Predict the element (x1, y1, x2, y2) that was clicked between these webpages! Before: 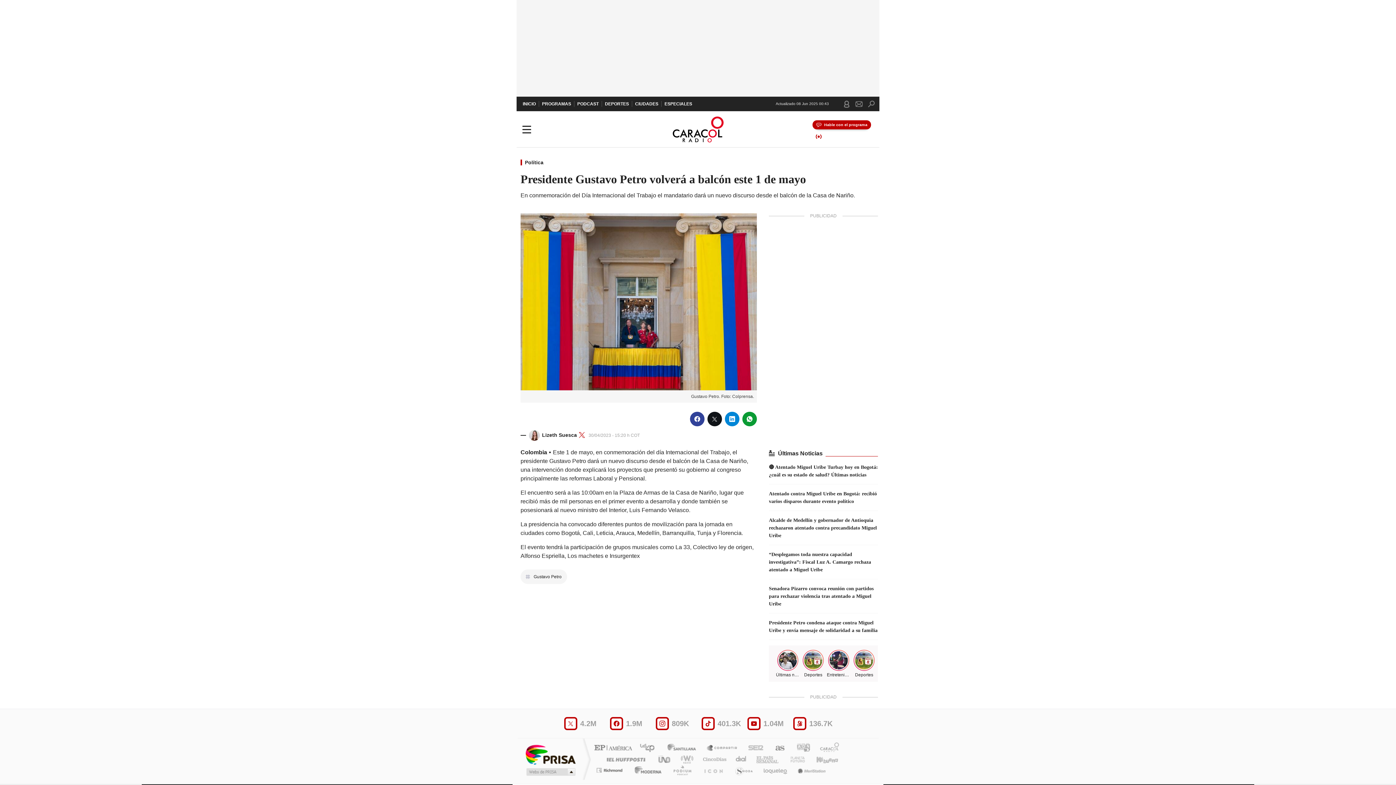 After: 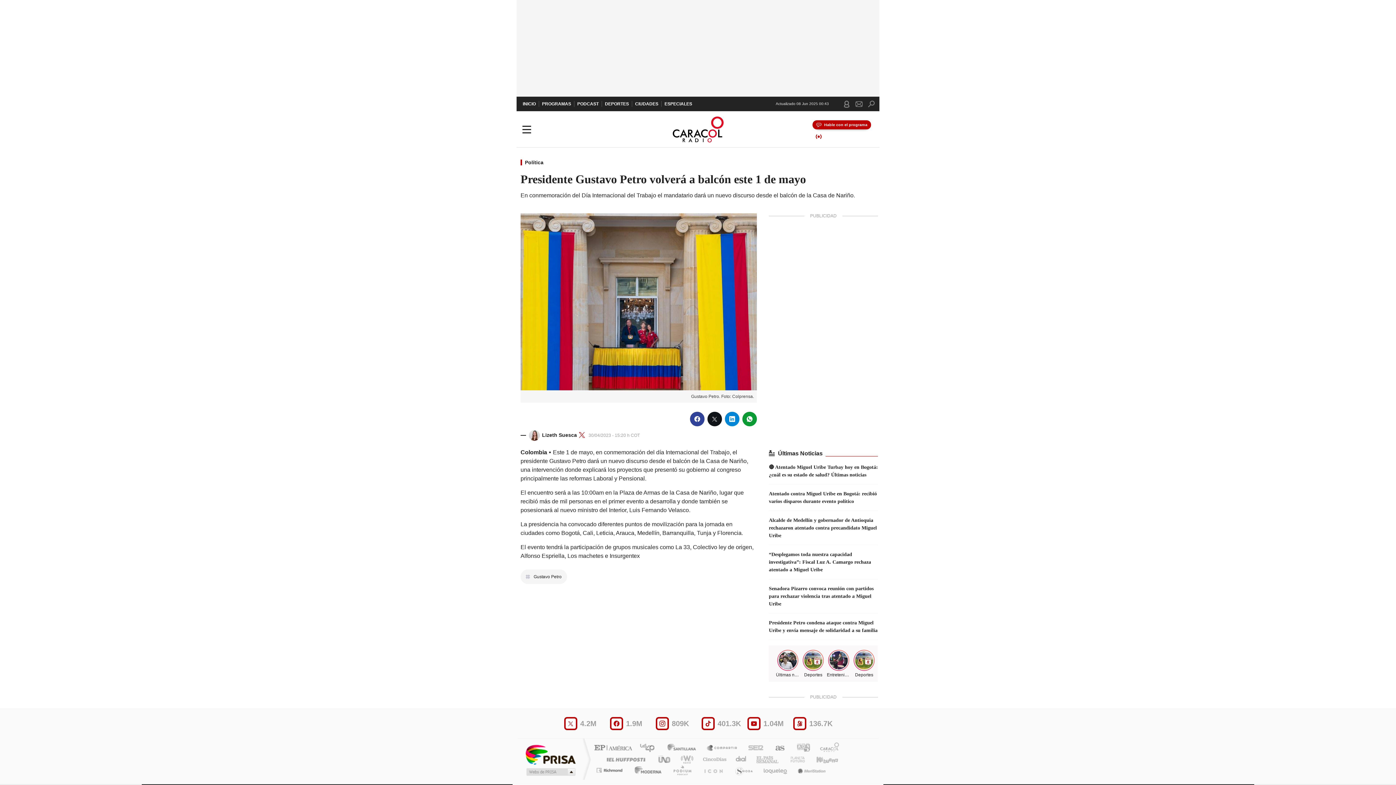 Action: bbox: (742, 744, 764, 753) label: Cadena SER